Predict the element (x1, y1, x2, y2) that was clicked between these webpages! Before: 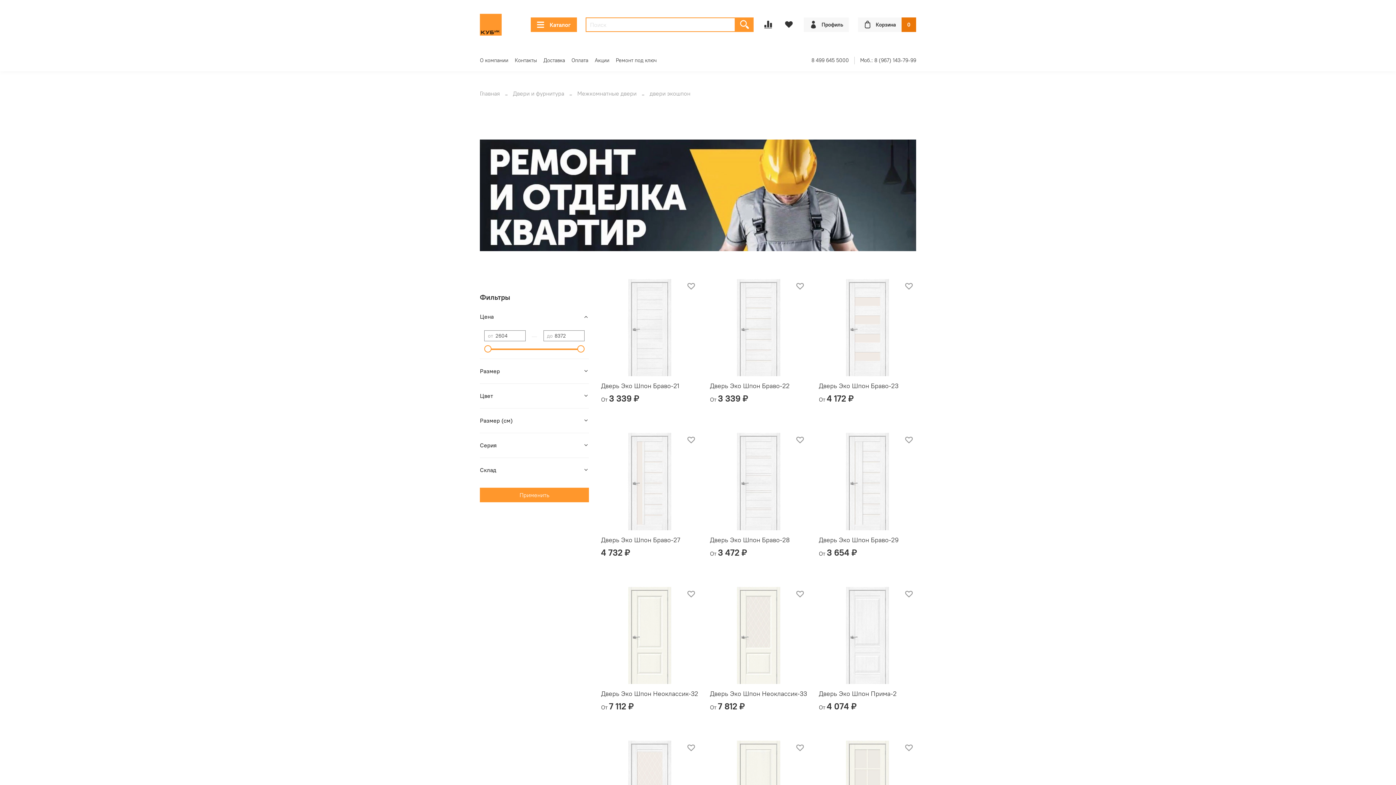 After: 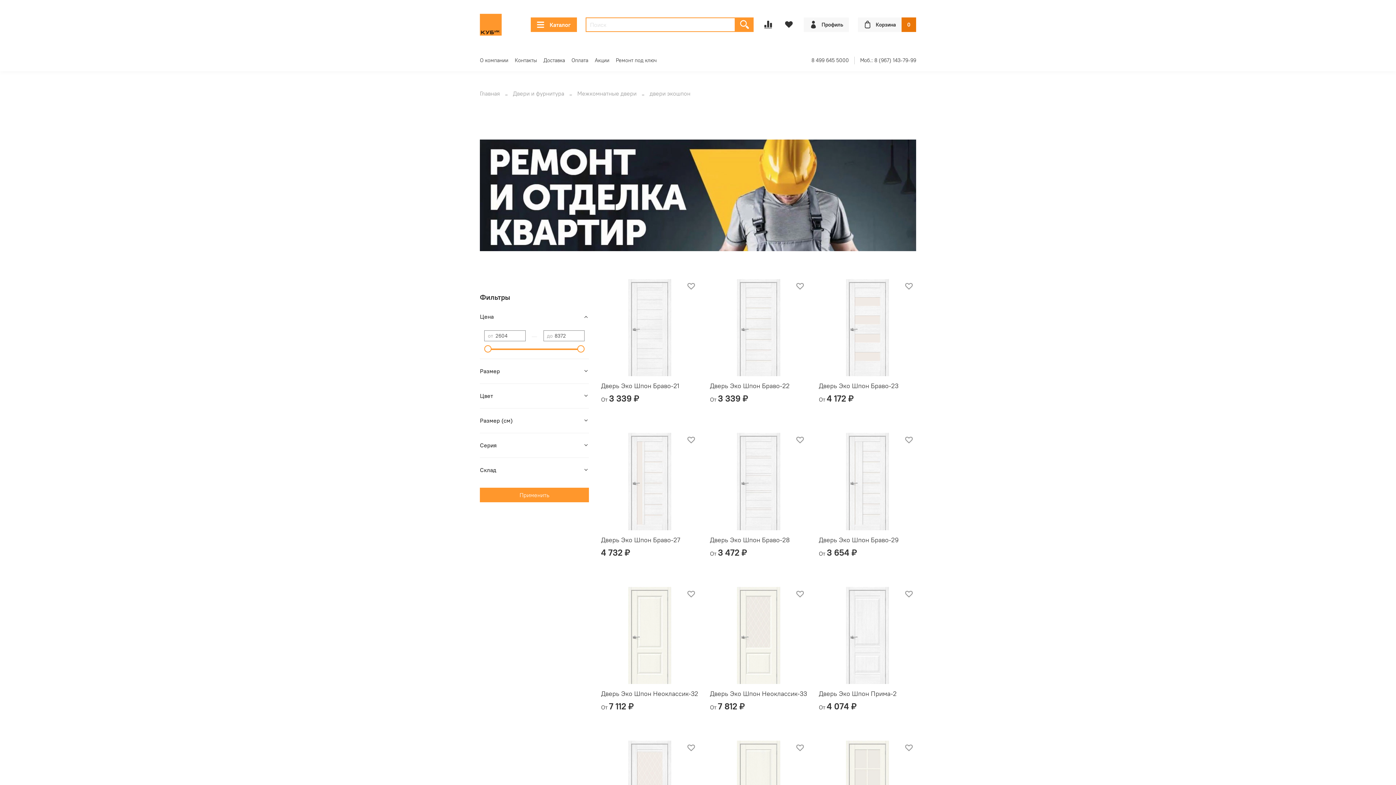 Action: label: Применить bbox: (480, 487, 589, 502)